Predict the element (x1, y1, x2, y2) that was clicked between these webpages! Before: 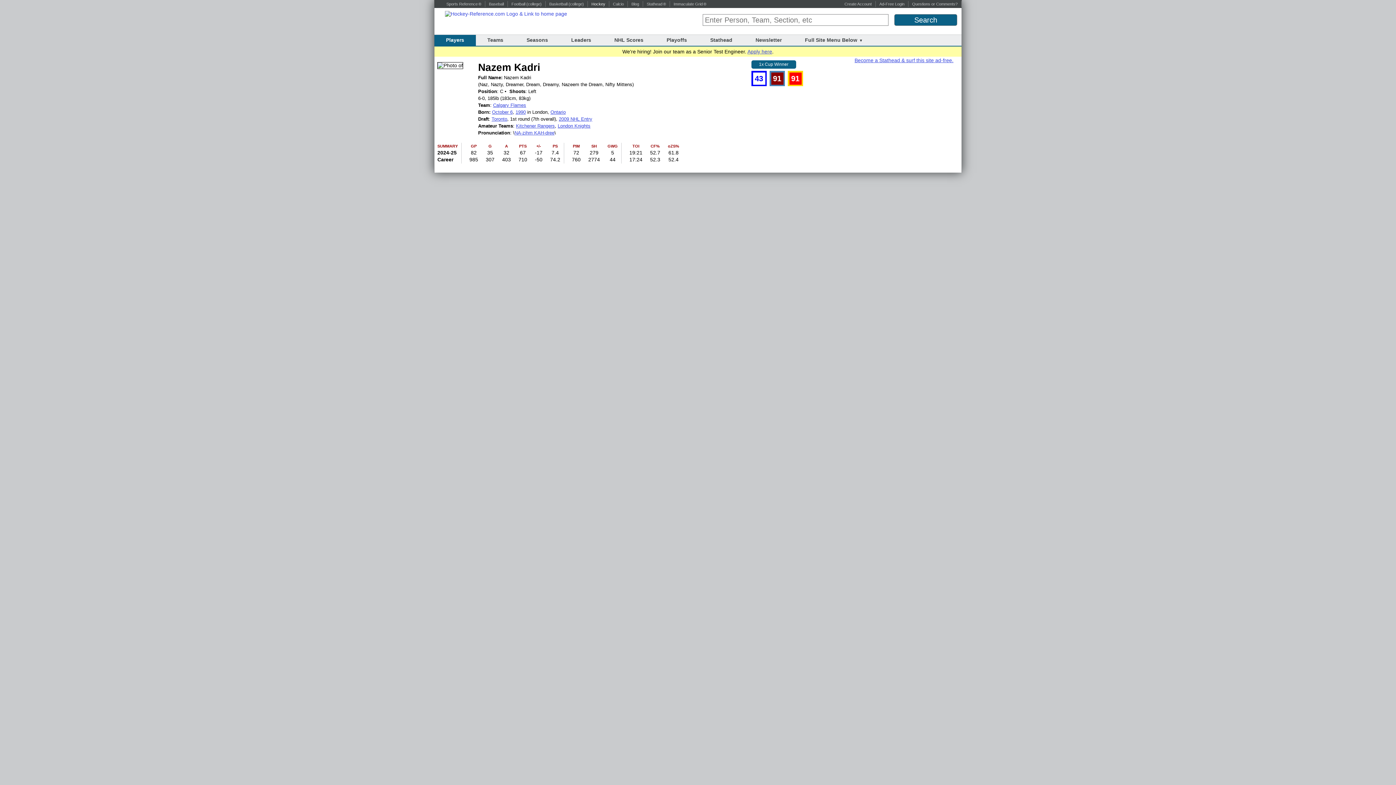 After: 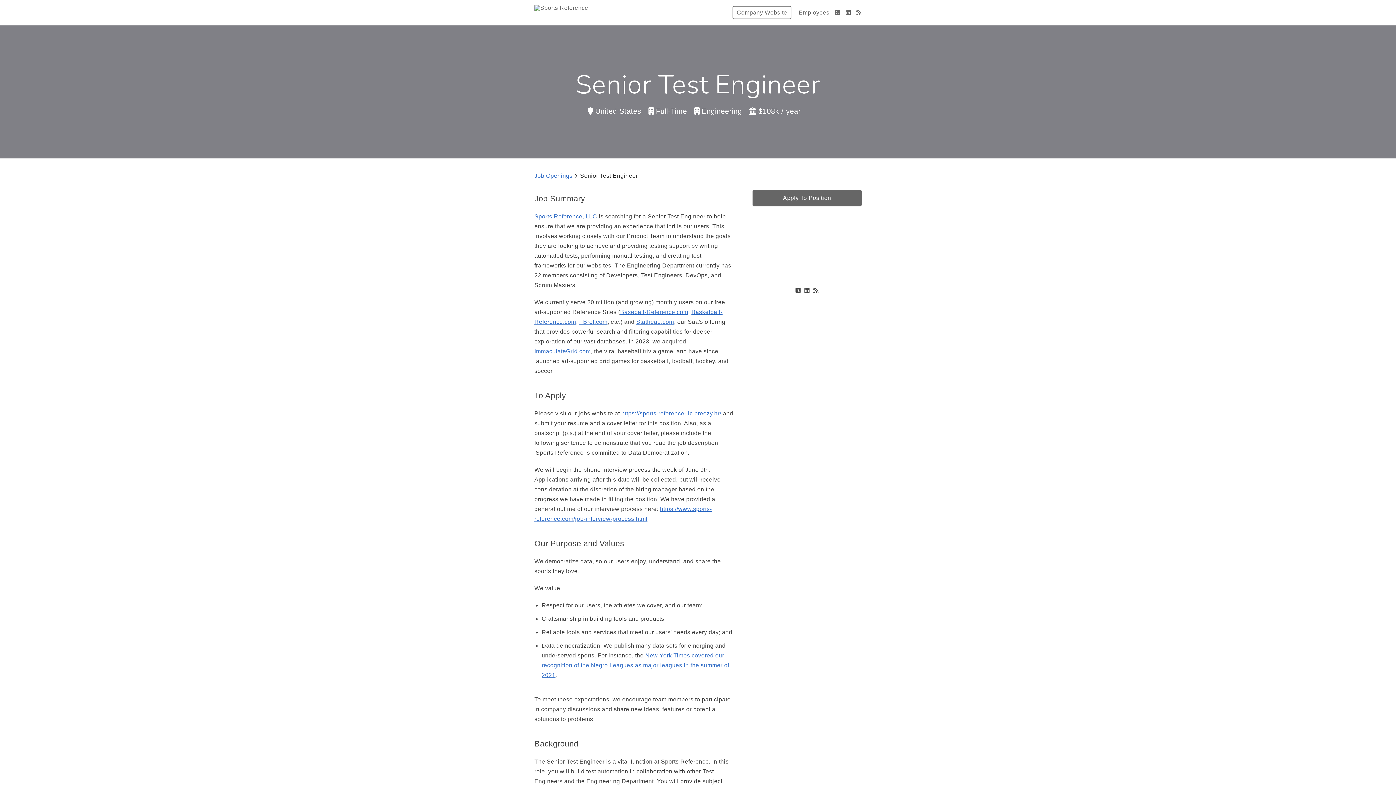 Action: label: Apply here bbox: (747, 48, 772, 54)